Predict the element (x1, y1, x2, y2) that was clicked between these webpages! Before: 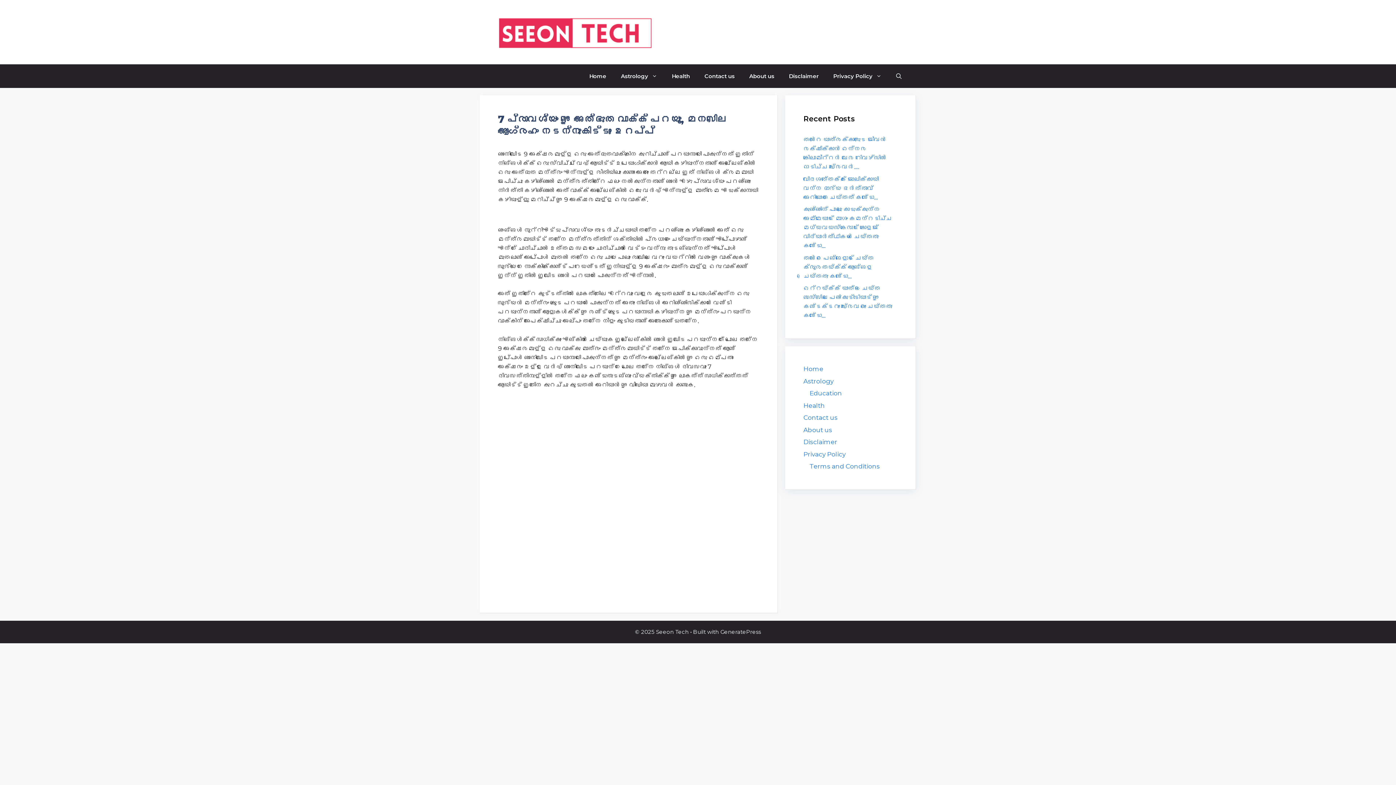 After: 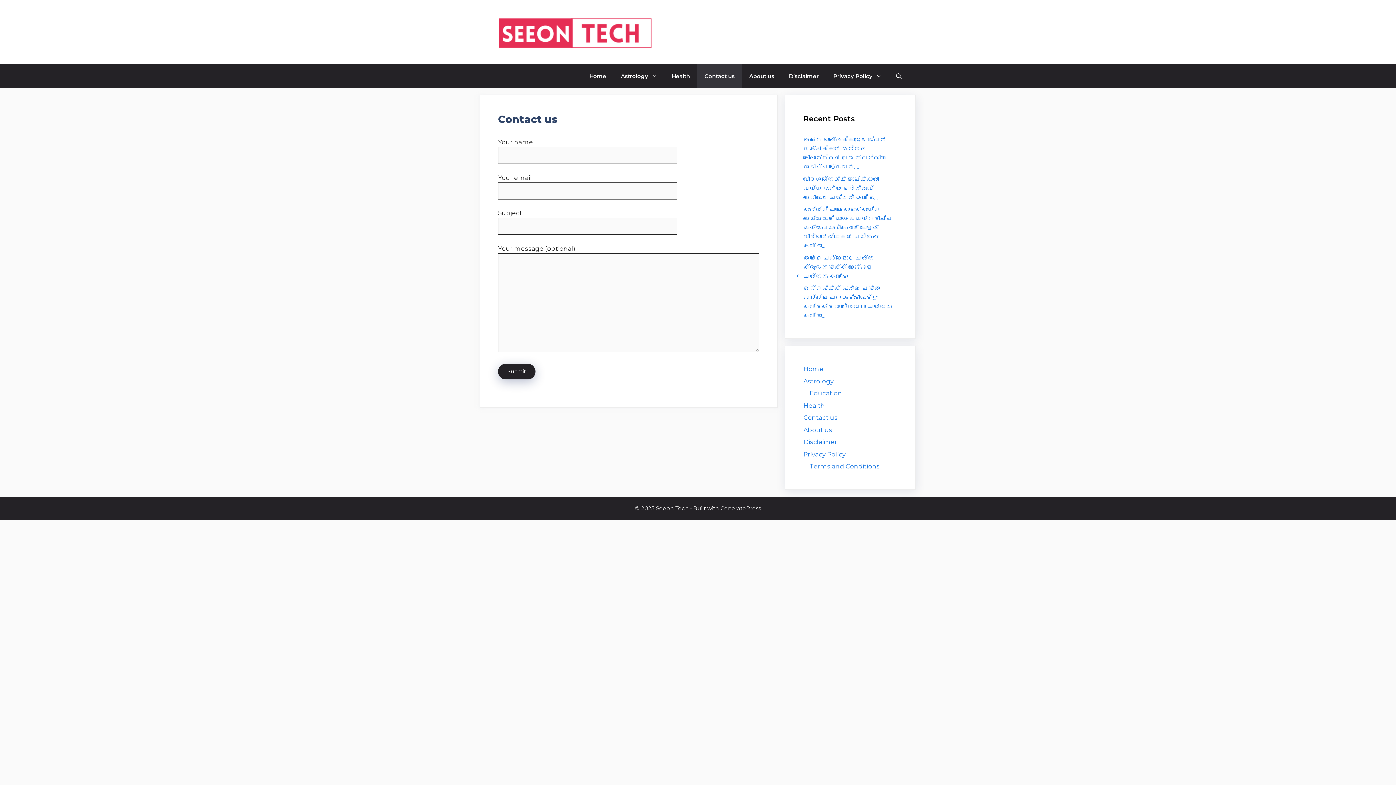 Action: label: Contact us bbox: (803, 414, 837, 421)